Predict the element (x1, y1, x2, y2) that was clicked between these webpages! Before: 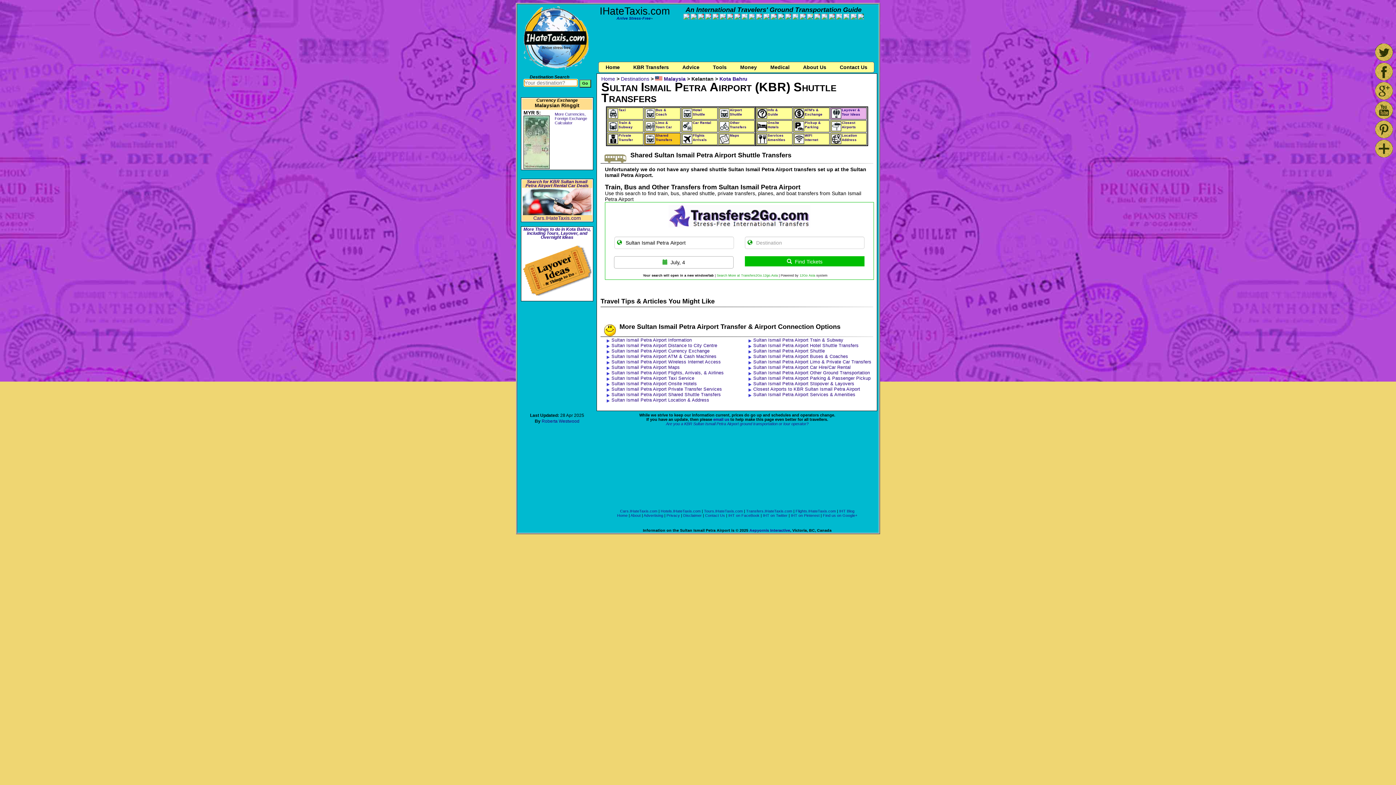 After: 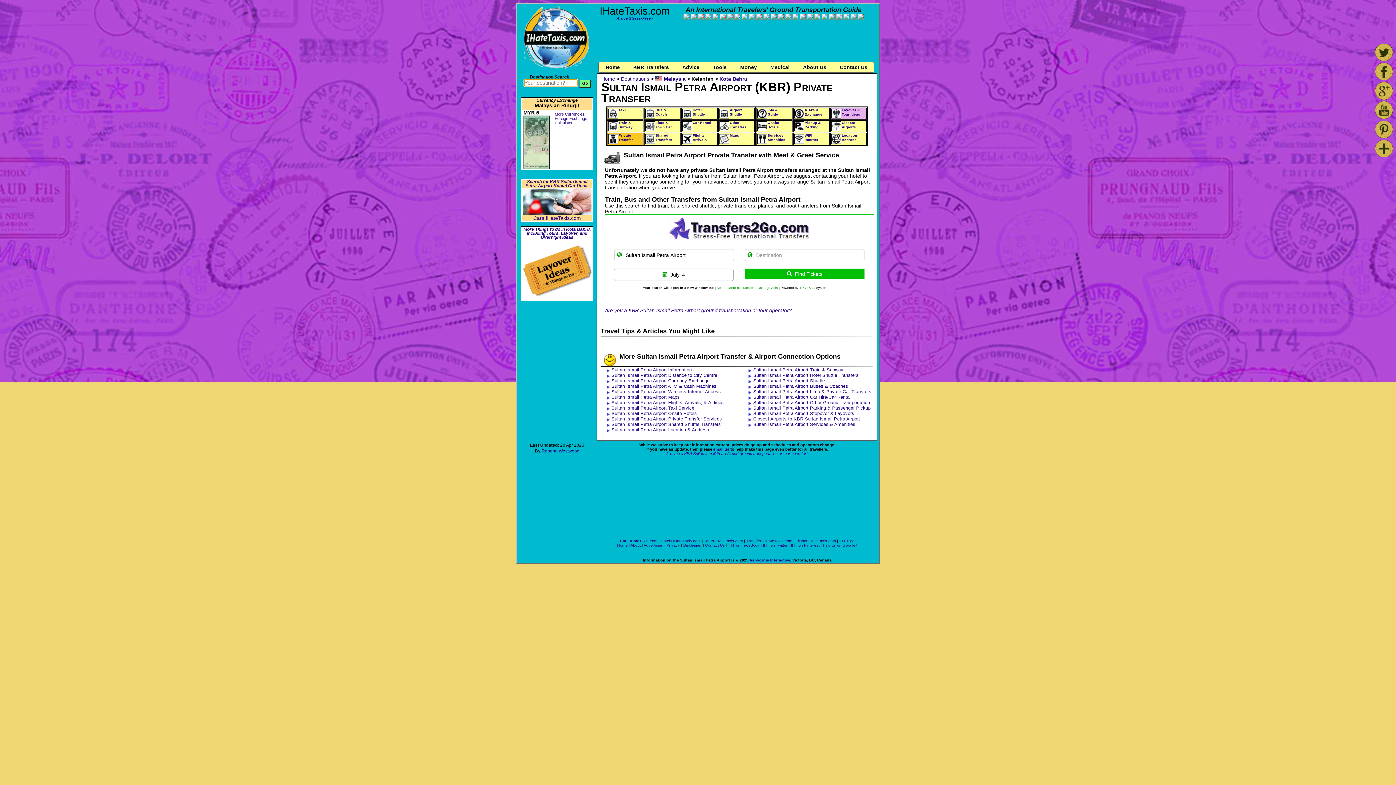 Action: bbox: (618, 133, 633, 141) label: Private
Transfer